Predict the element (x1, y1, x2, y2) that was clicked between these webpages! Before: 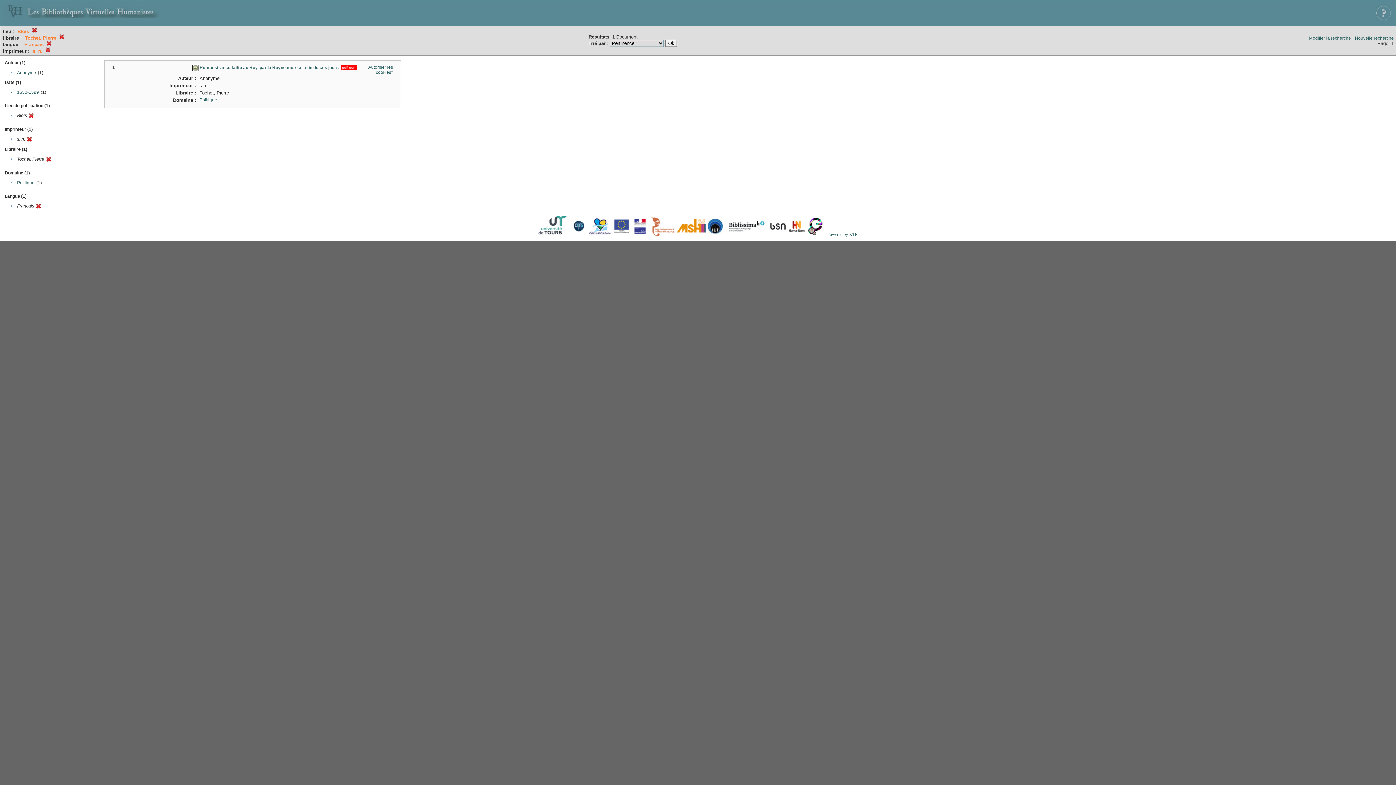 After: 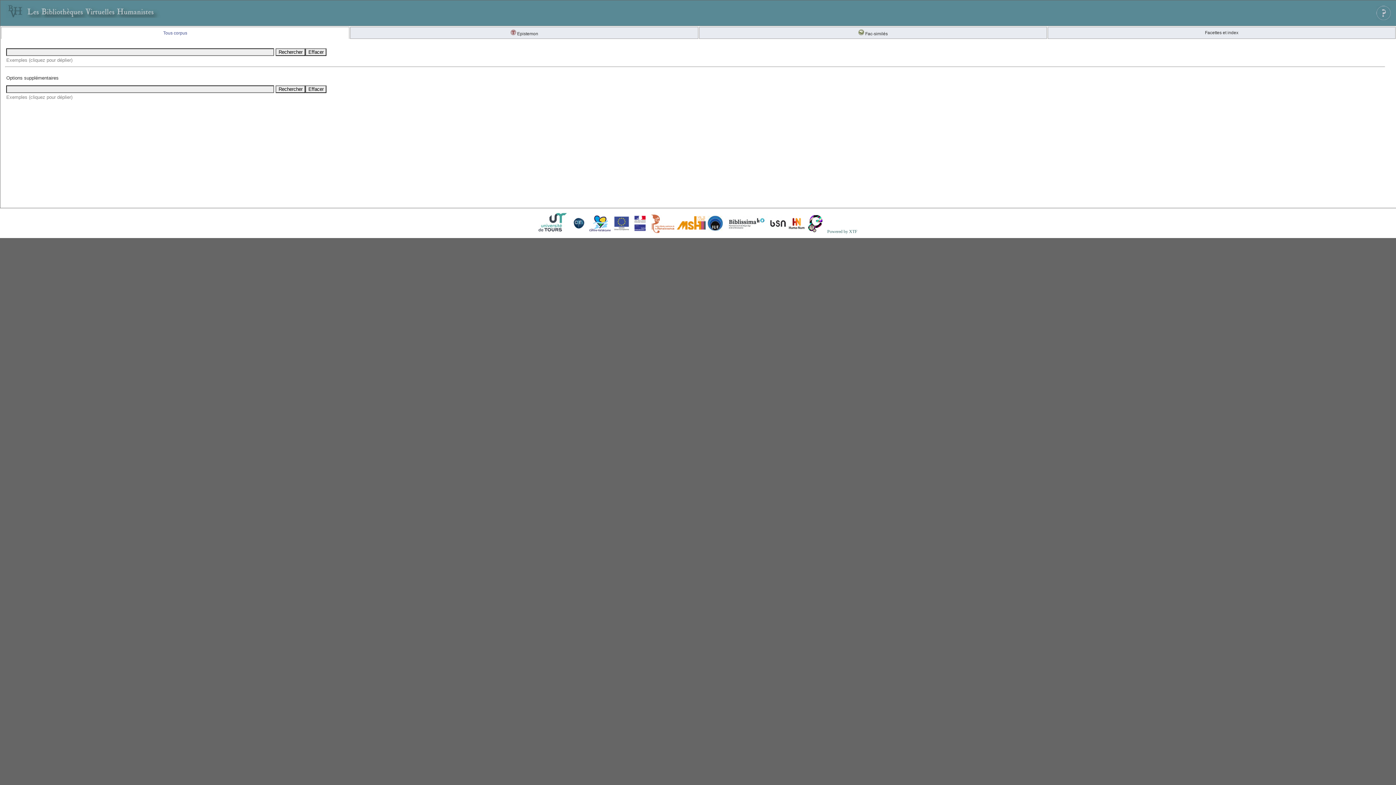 Action: label: Nouvelle recherche bbox: (1355, 35, 1394, 40)